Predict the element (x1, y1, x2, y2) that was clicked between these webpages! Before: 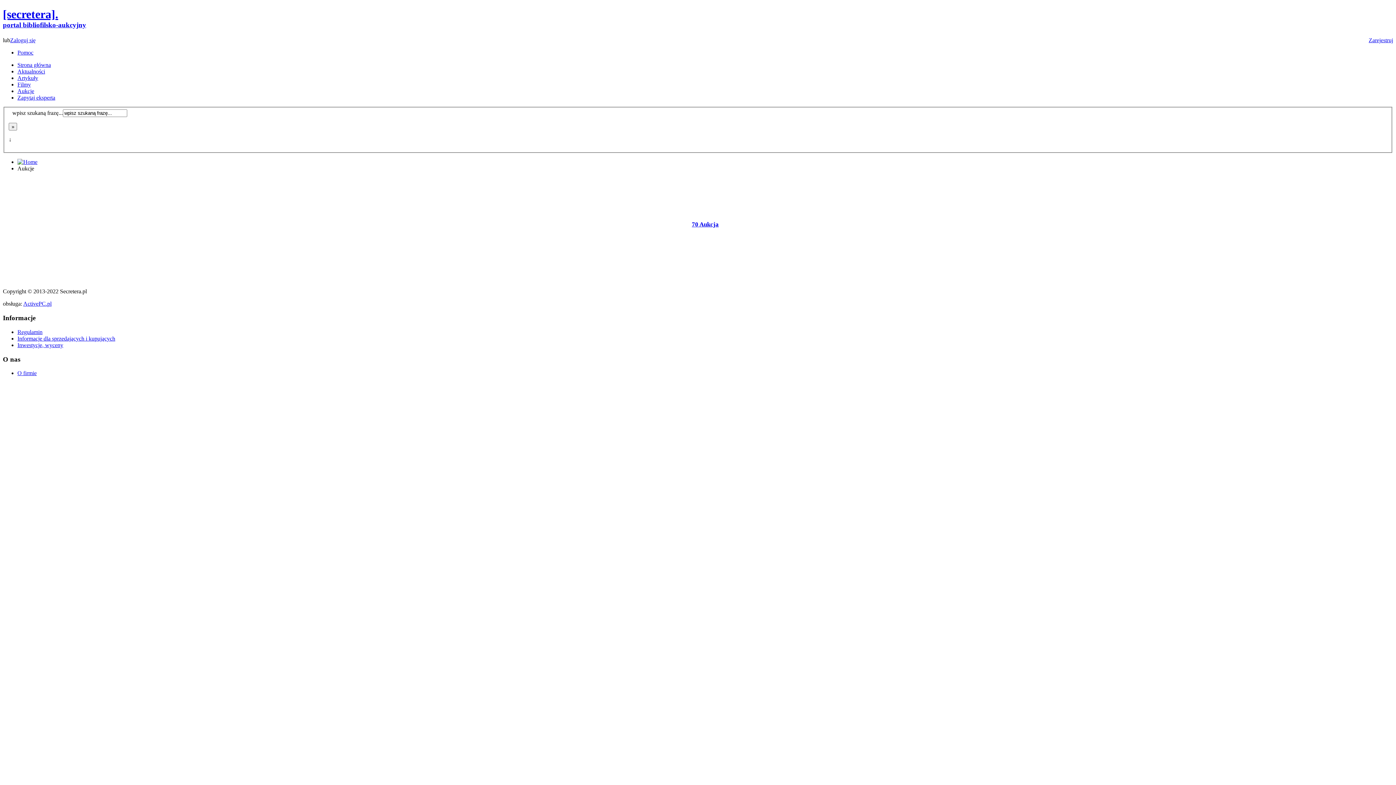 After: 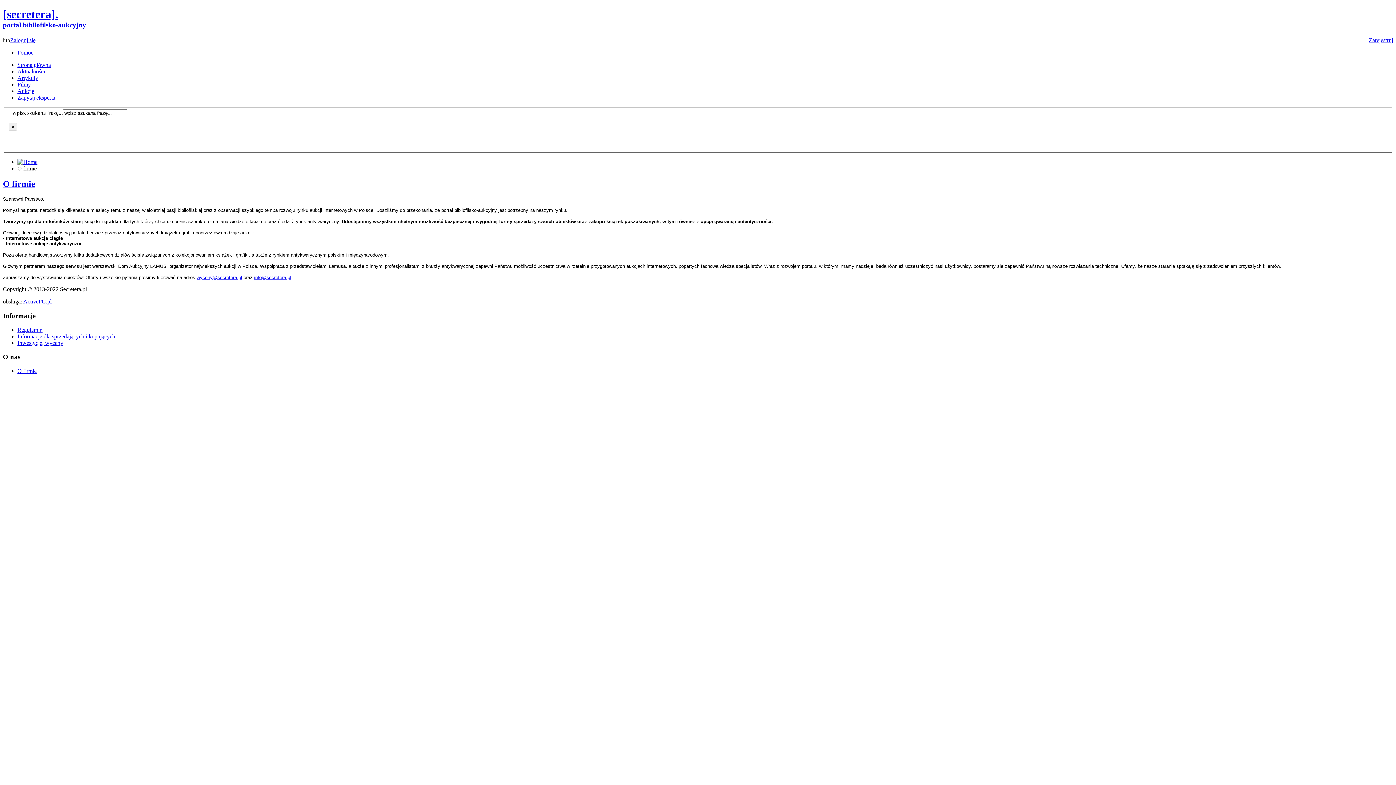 Action: bbox: (17, 370, 36, 376) label: O firmie